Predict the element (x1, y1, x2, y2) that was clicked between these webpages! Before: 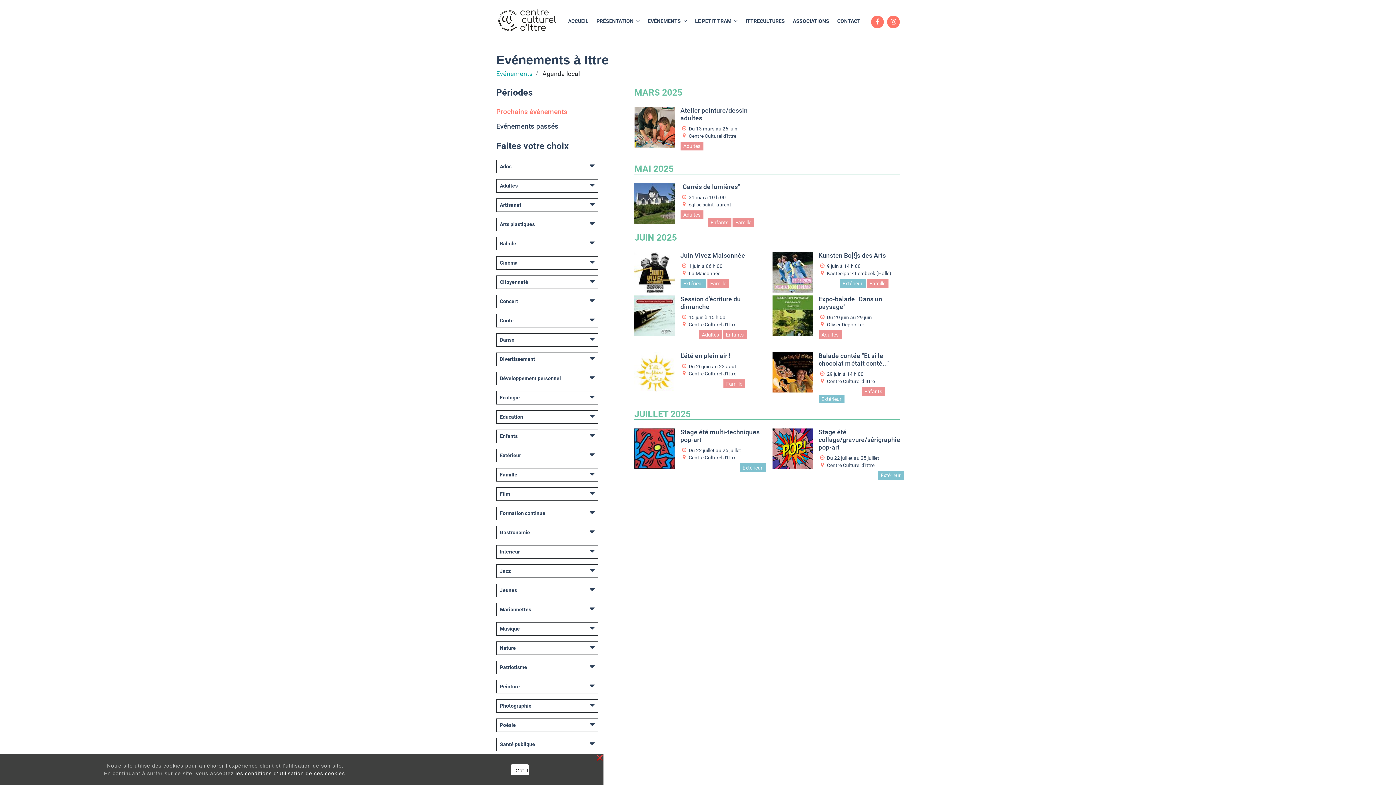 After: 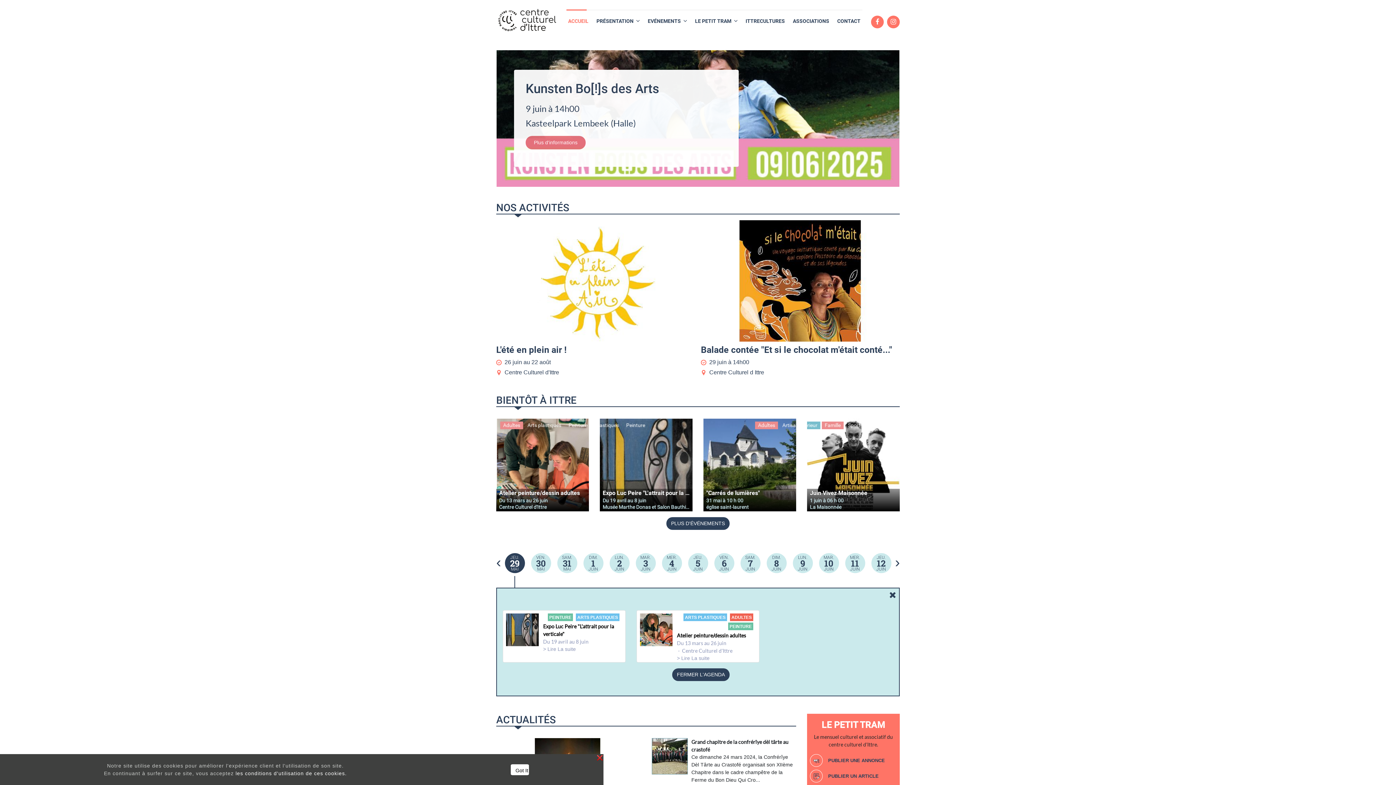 Action: label: Evénements bbox: (496, 70, 532, 77)